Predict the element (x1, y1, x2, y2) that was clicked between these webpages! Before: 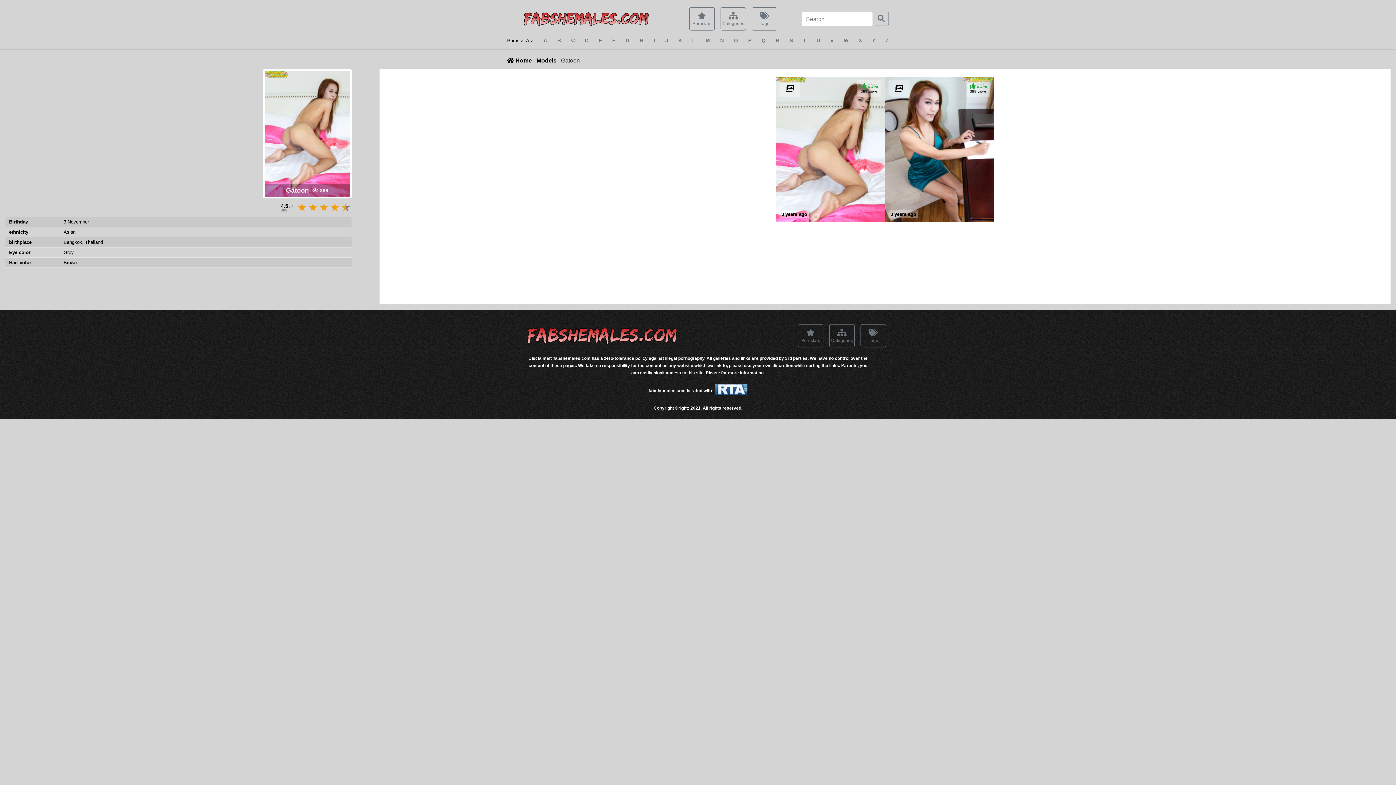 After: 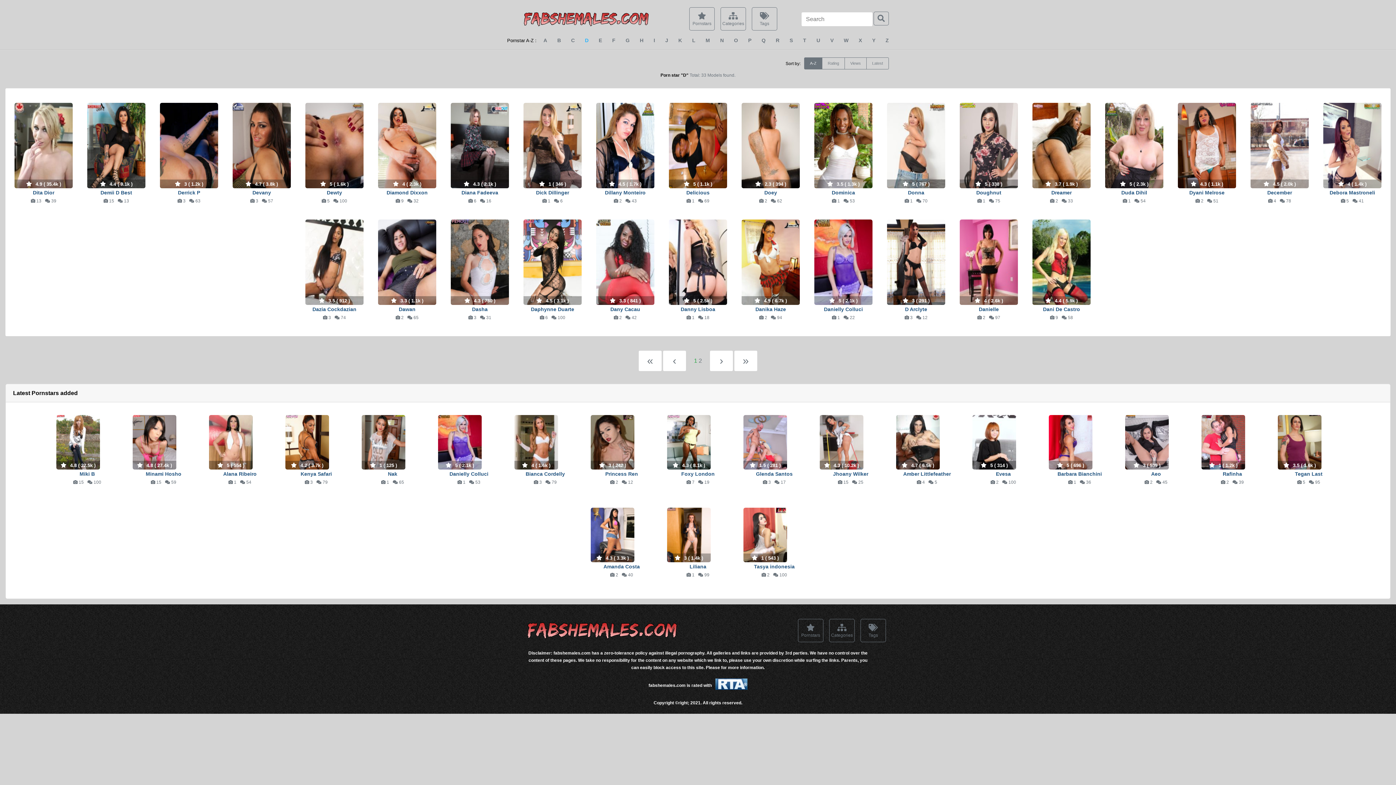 Action: label: D bbox: (585, 37, 588, 43)